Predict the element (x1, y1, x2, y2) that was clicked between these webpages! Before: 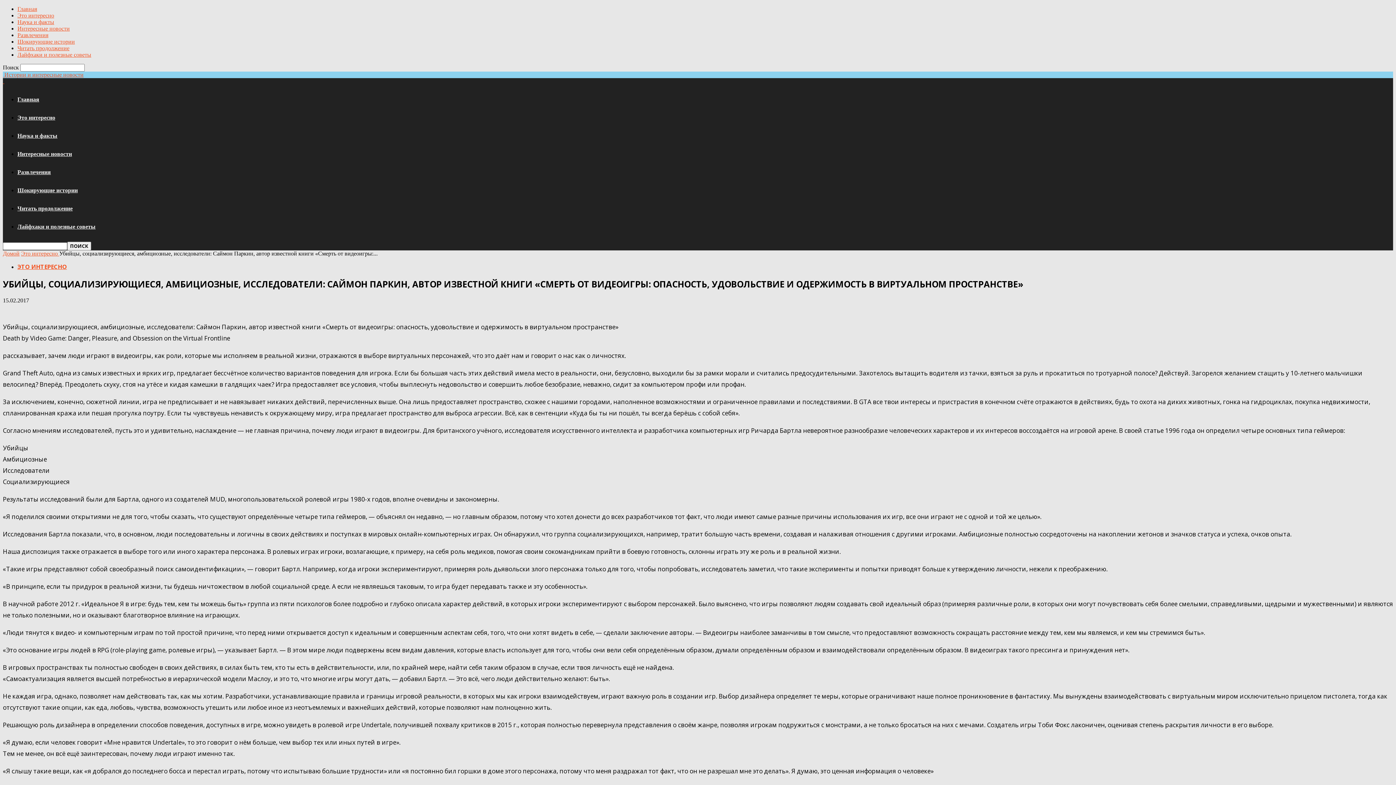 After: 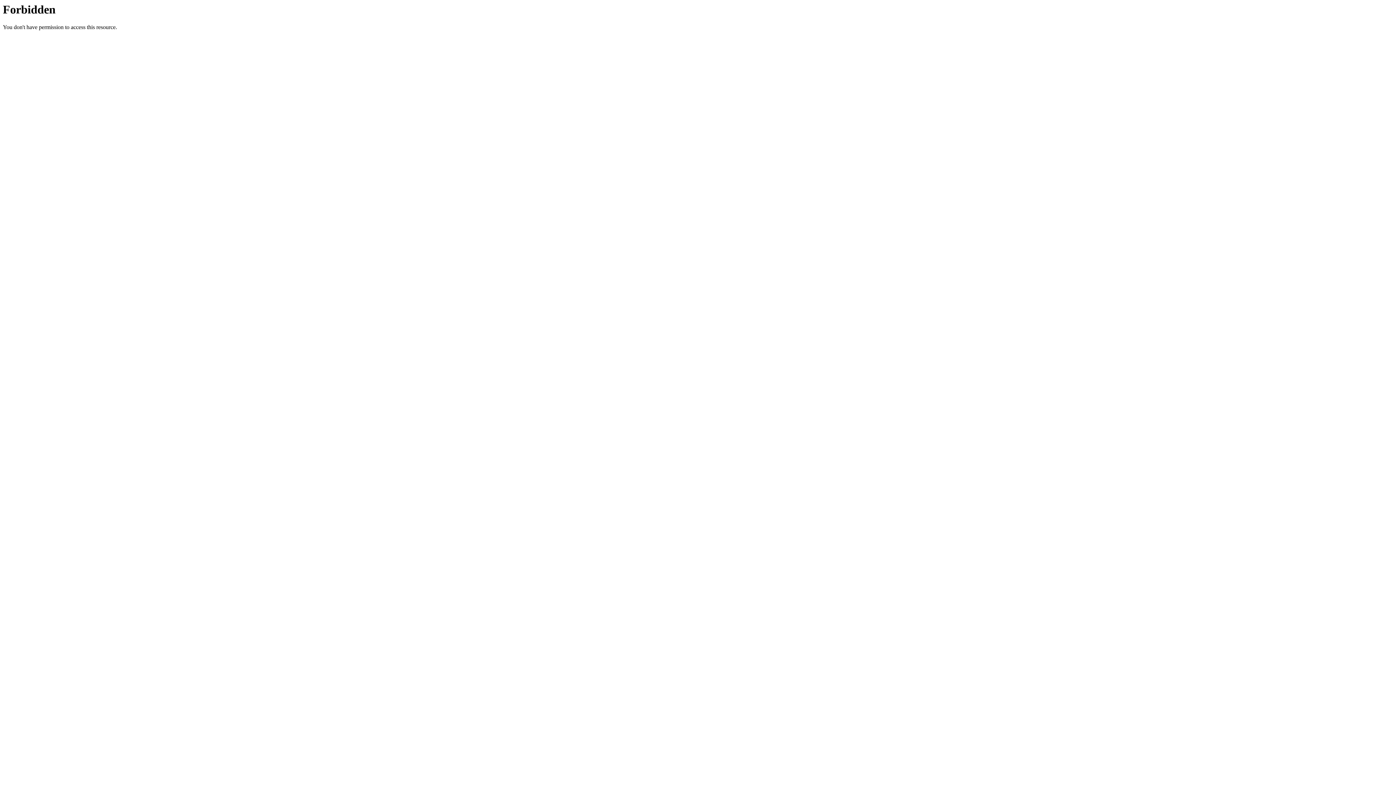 Action: bbox: (17, 5, 37, 12) label: Главная